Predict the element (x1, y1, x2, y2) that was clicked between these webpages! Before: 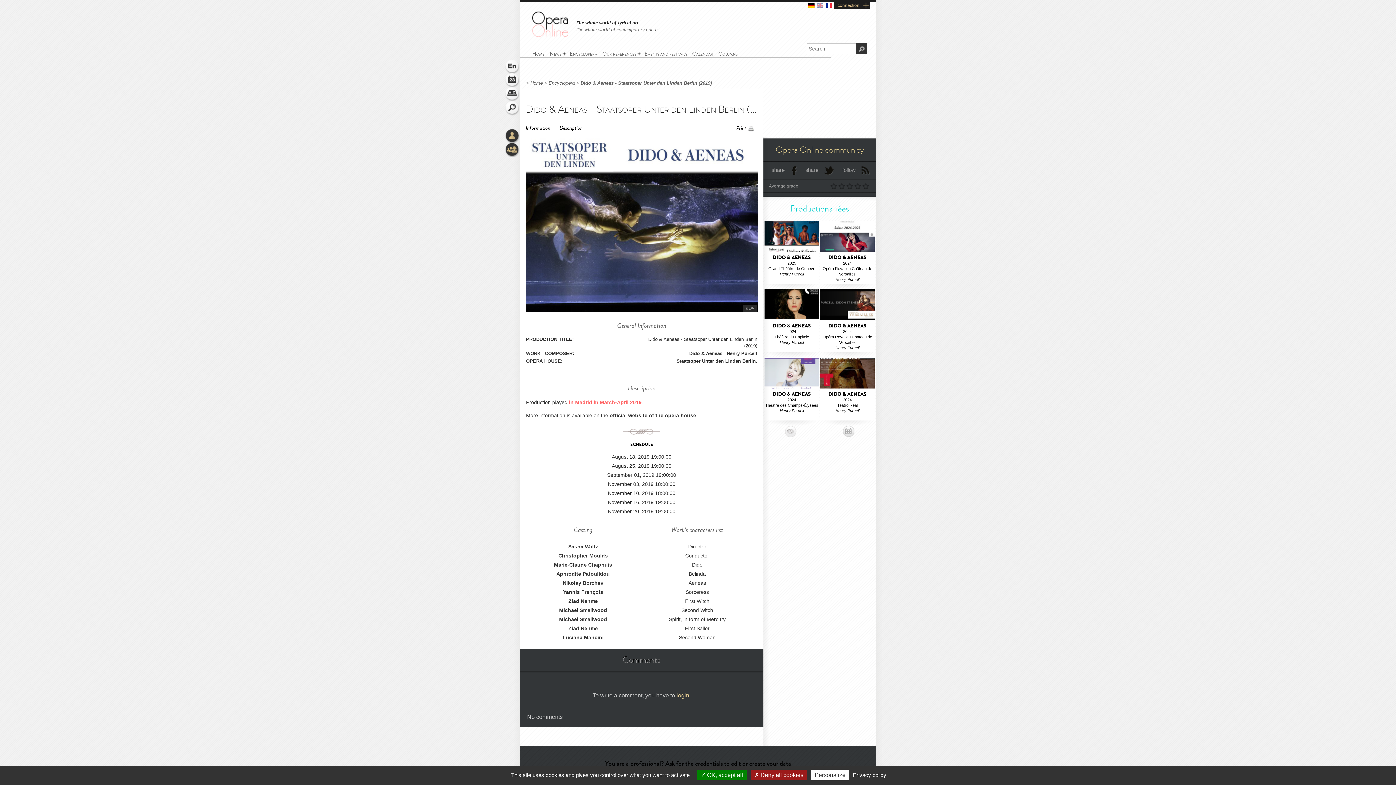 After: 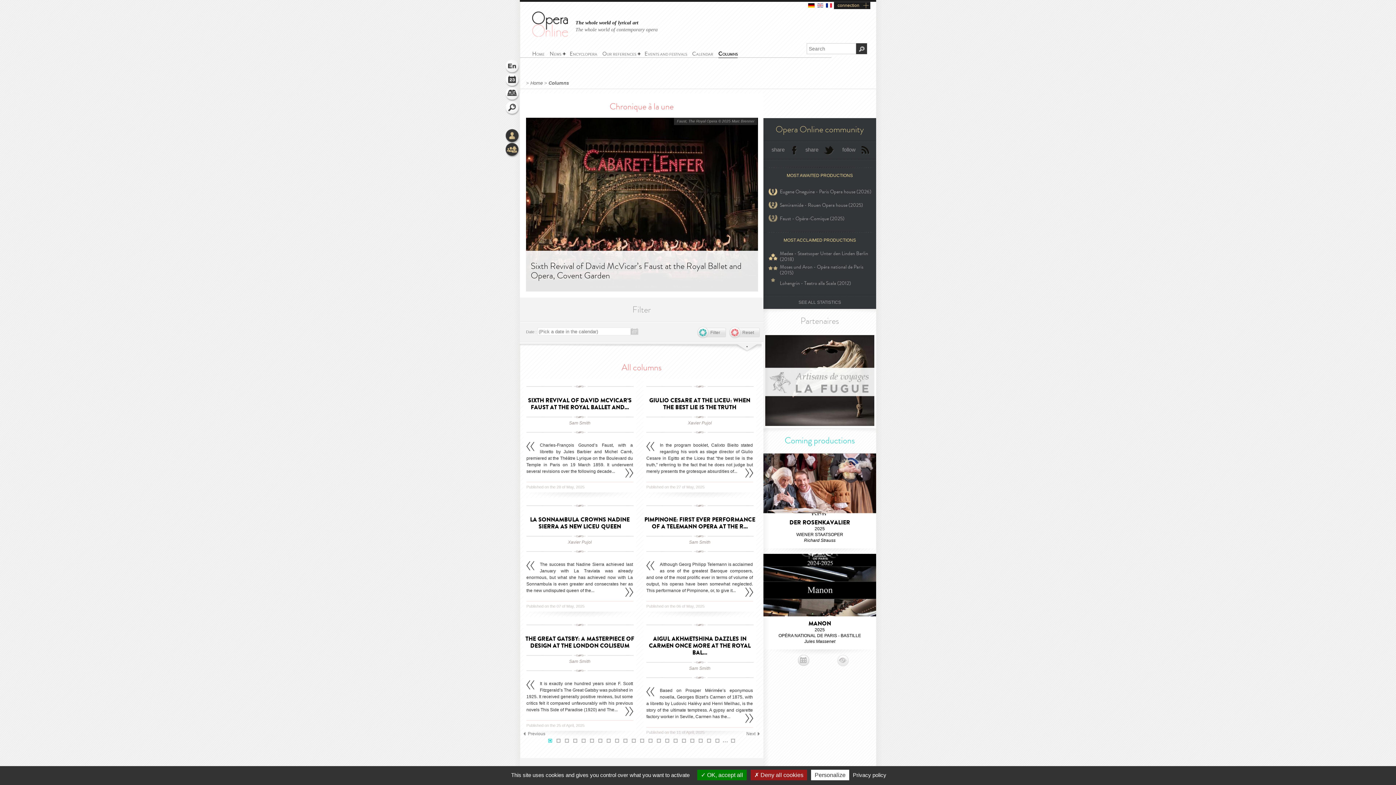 Action: label: Columns bbox: (718, 50, 737, 57)